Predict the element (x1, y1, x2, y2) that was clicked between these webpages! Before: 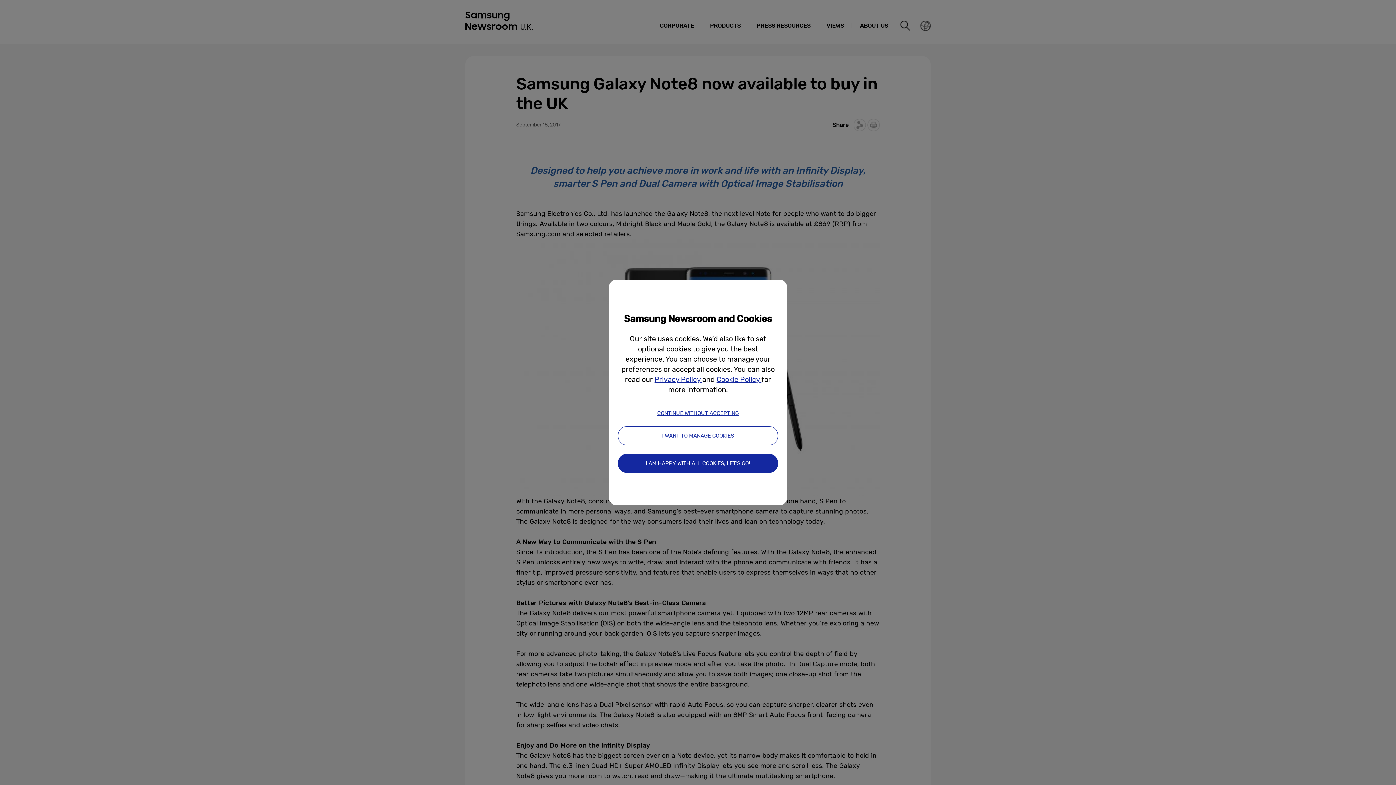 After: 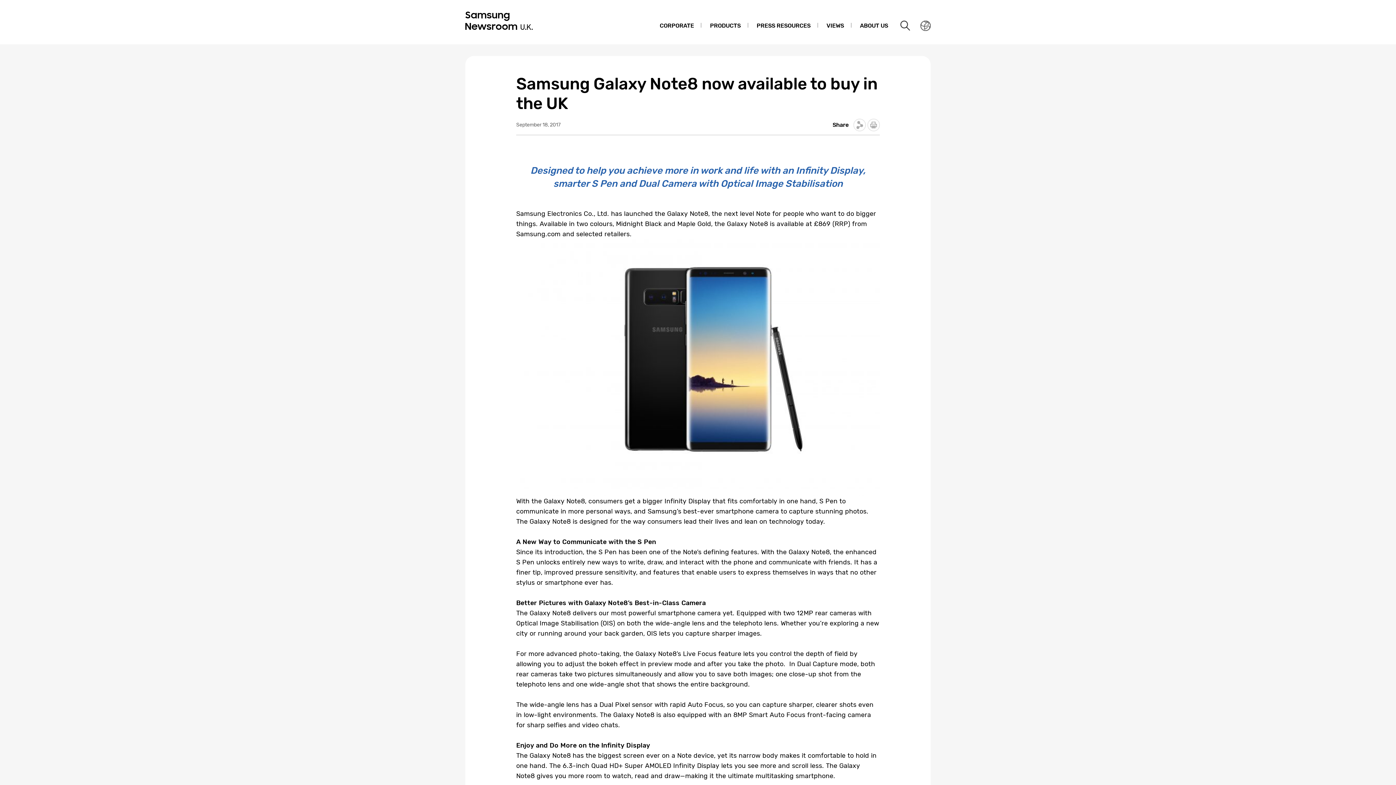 Action: label: CONTINUE WITHOUT ACCEPTING bbox: (657, 410, 738, 416)